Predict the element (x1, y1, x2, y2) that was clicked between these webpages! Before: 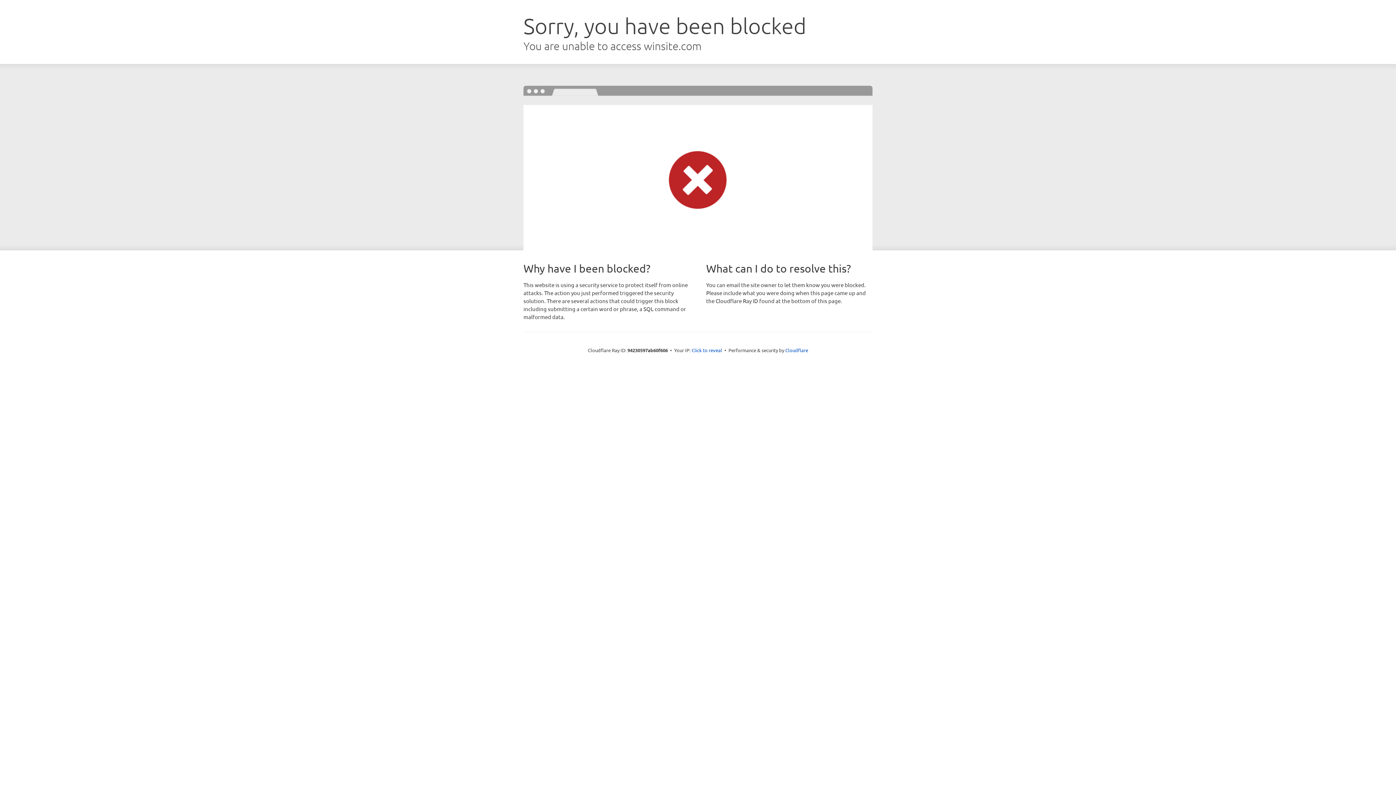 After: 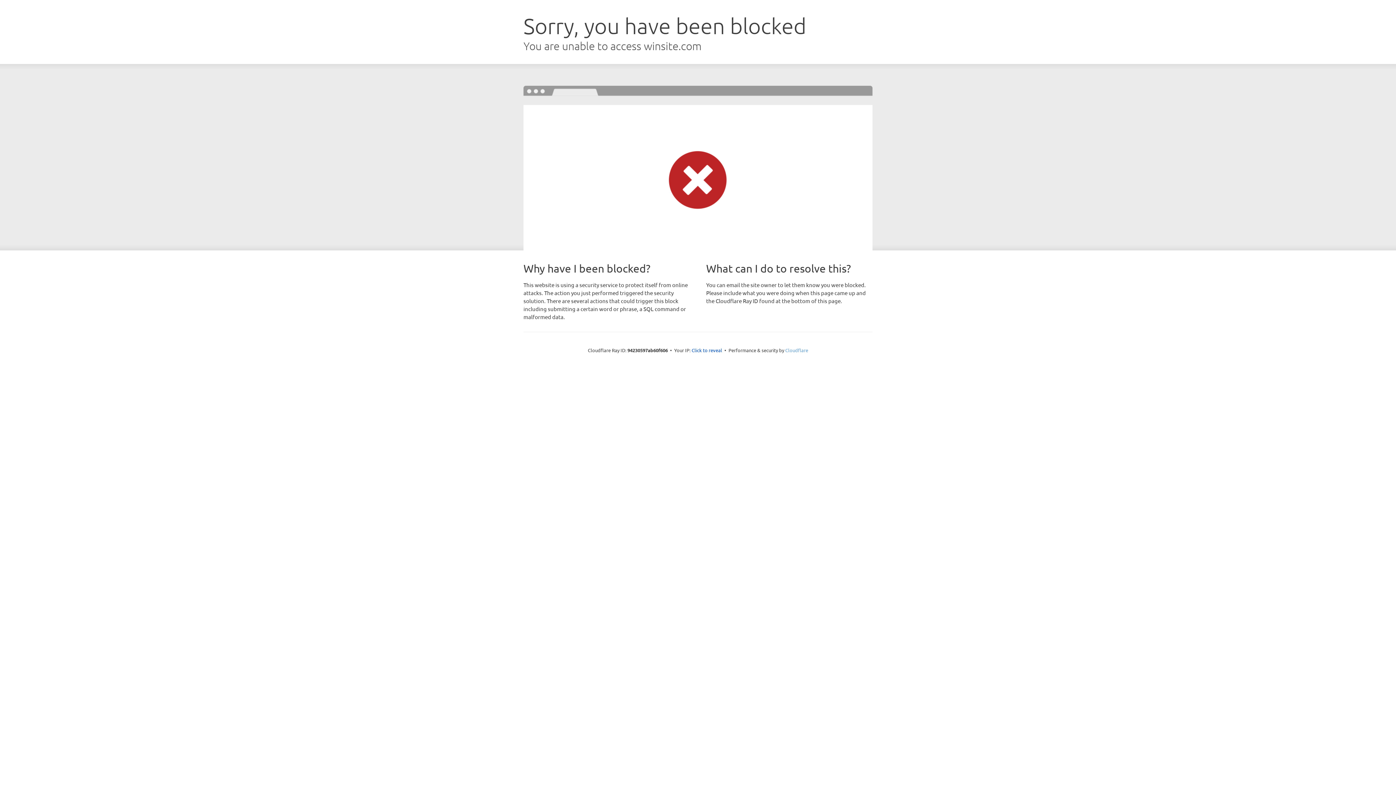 Action: bbox: (785, 347, 808, 353) label: Cloudflare